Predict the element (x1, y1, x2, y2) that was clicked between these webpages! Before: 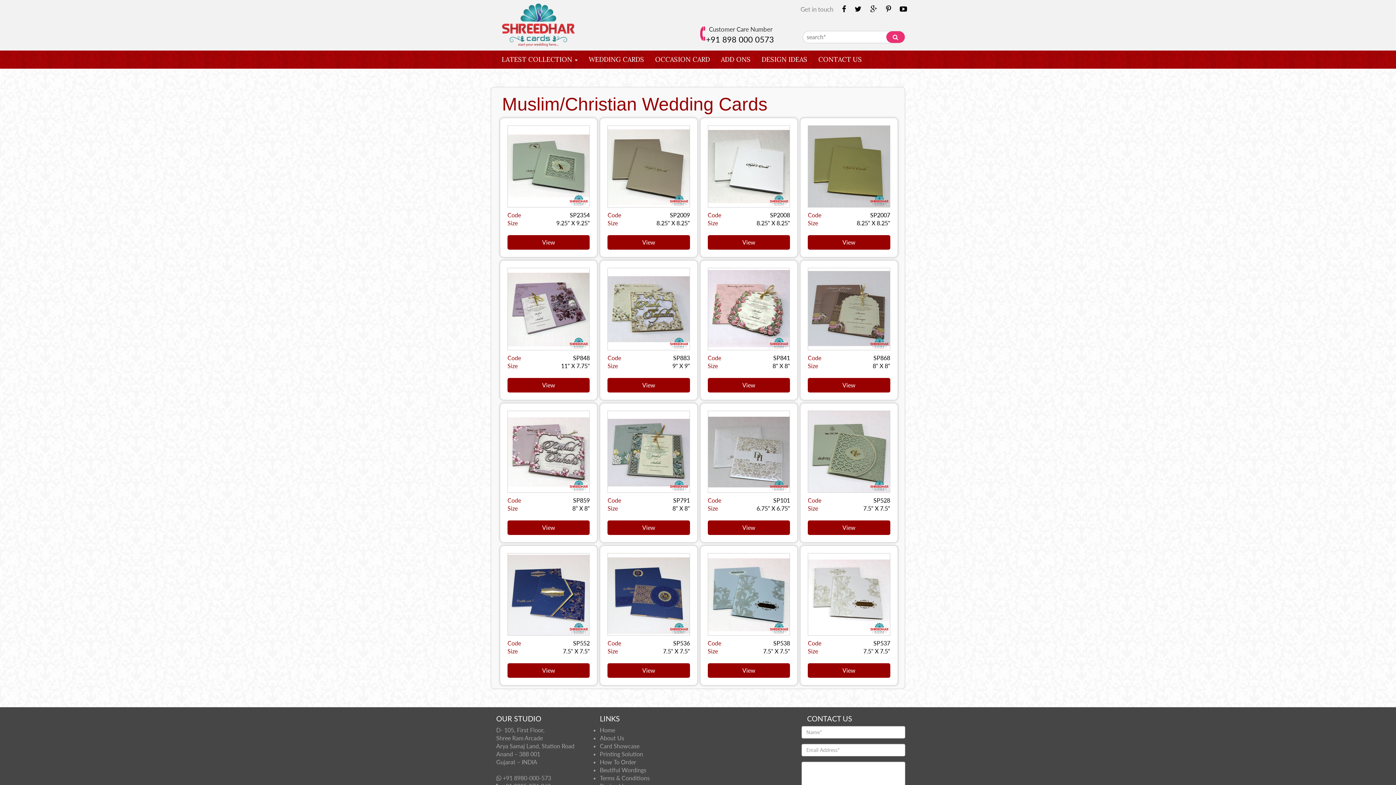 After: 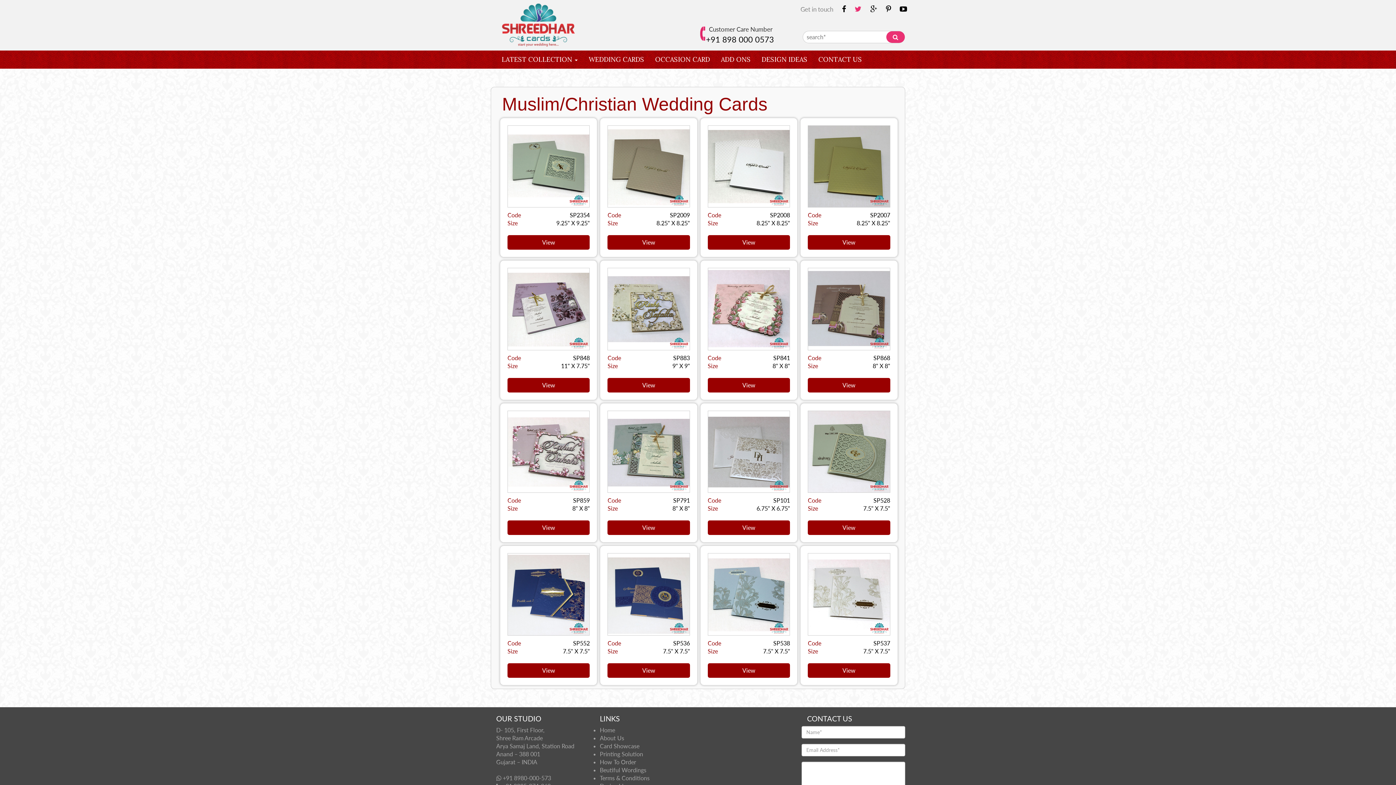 Action: bbox: (854, 4, 861, 13)